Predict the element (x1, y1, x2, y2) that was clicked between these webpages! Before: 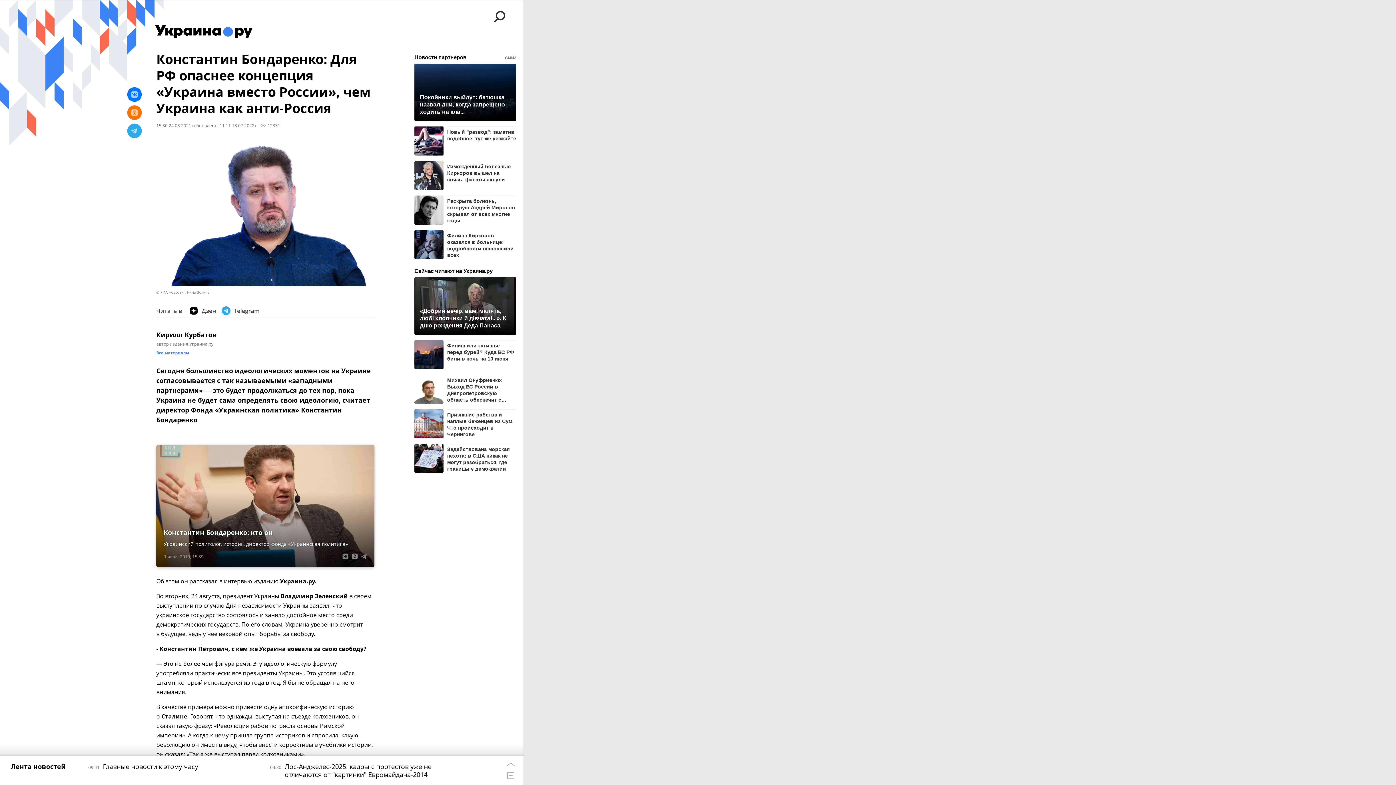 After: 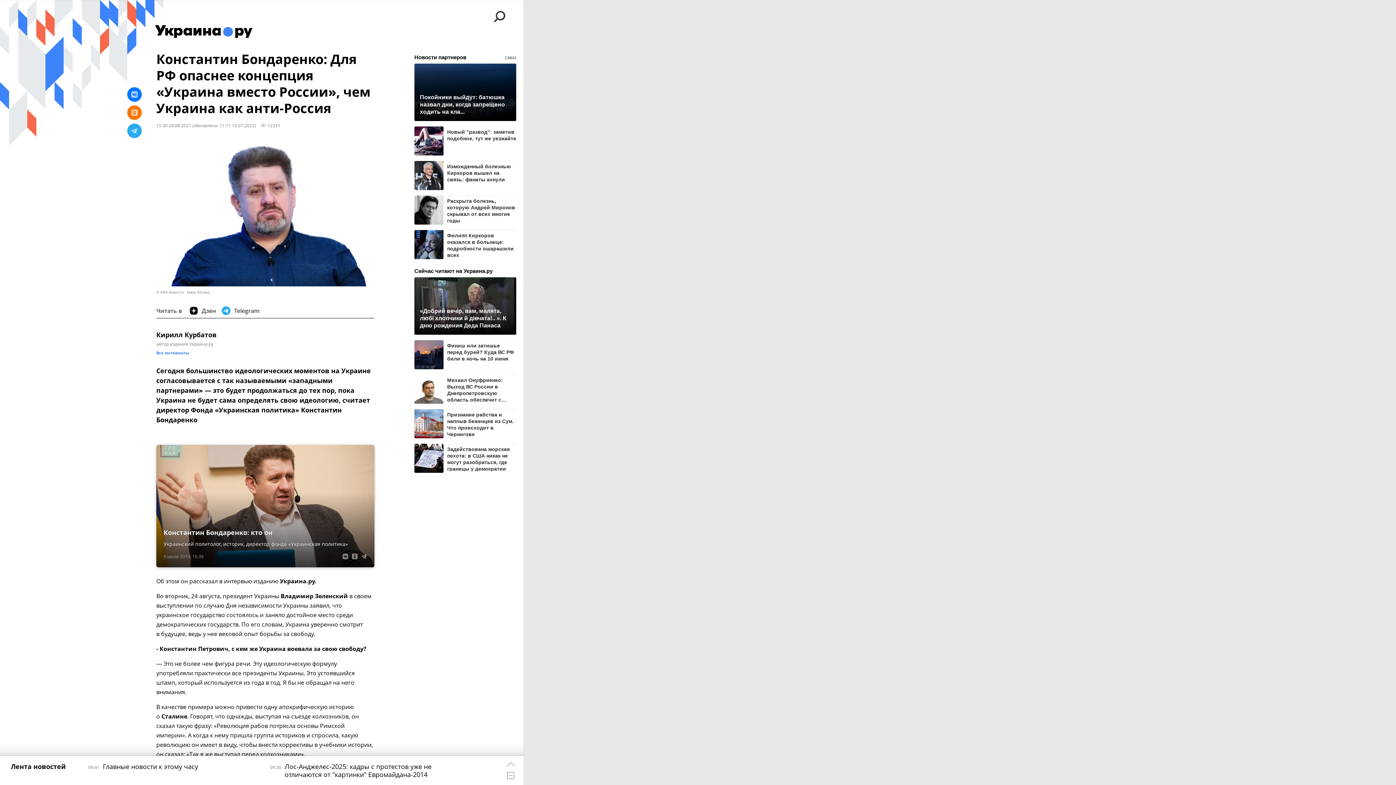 Action: bbox: (414, 195, 443, 224)